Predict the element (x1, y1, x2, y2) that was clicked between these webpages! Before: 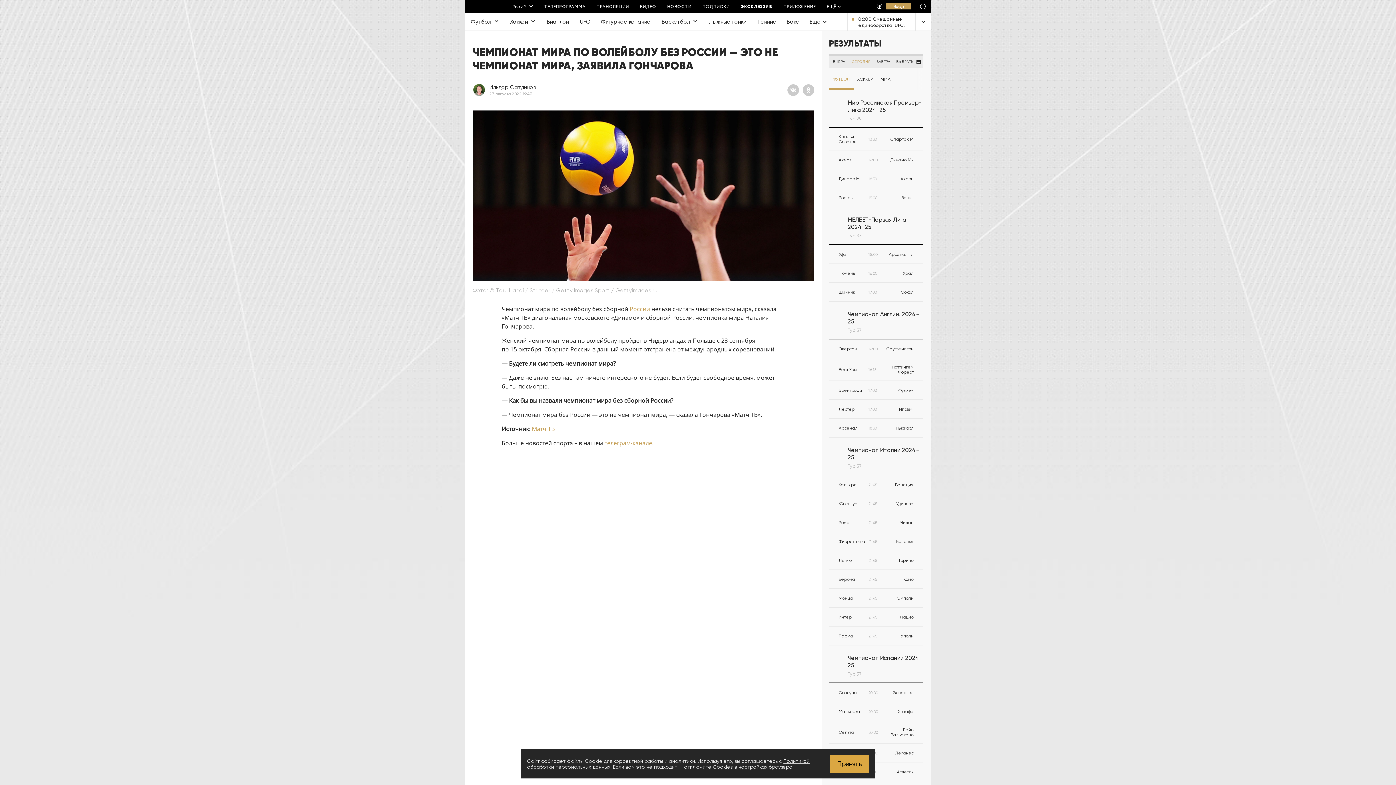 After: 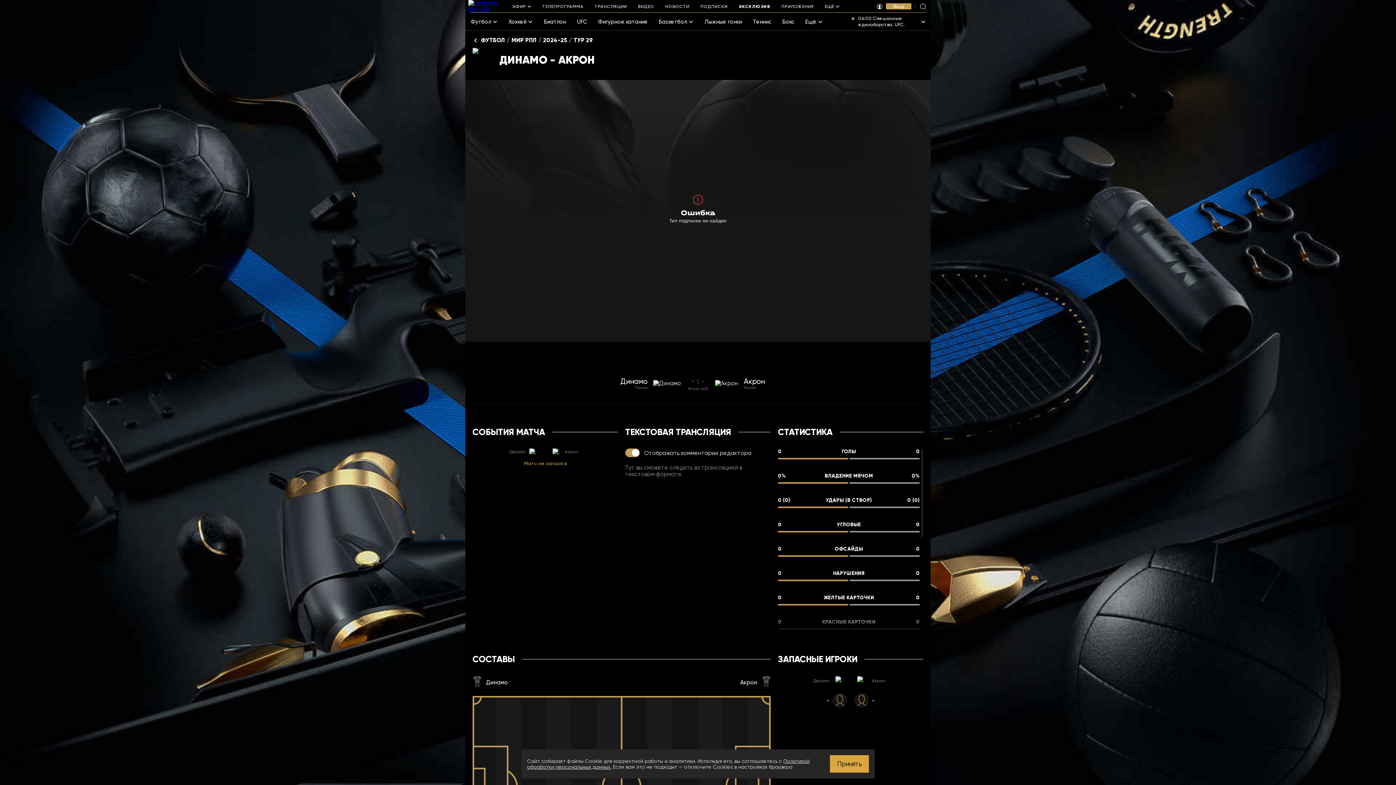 Action: bbox: (829, 169, 923, 188) label: Динамо М
16:30
Акрон